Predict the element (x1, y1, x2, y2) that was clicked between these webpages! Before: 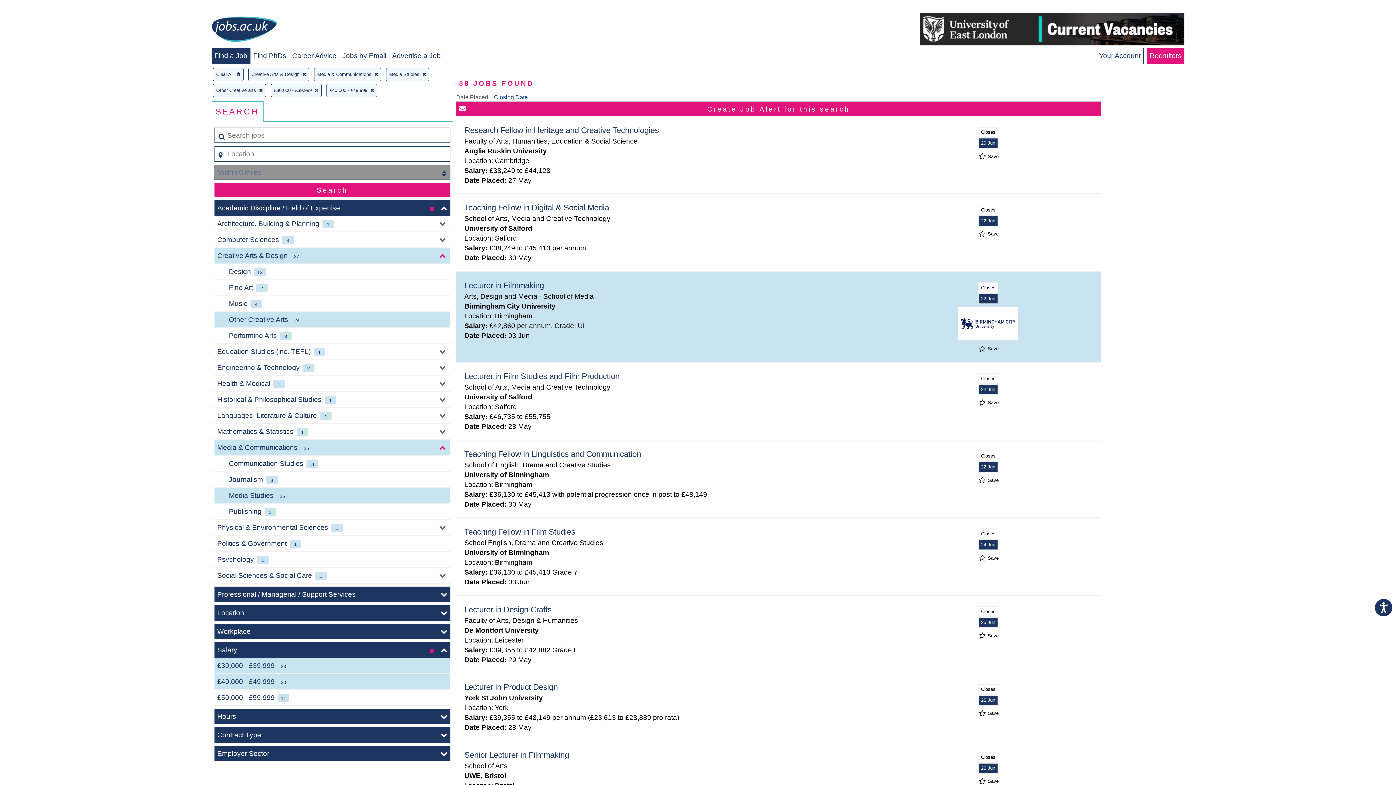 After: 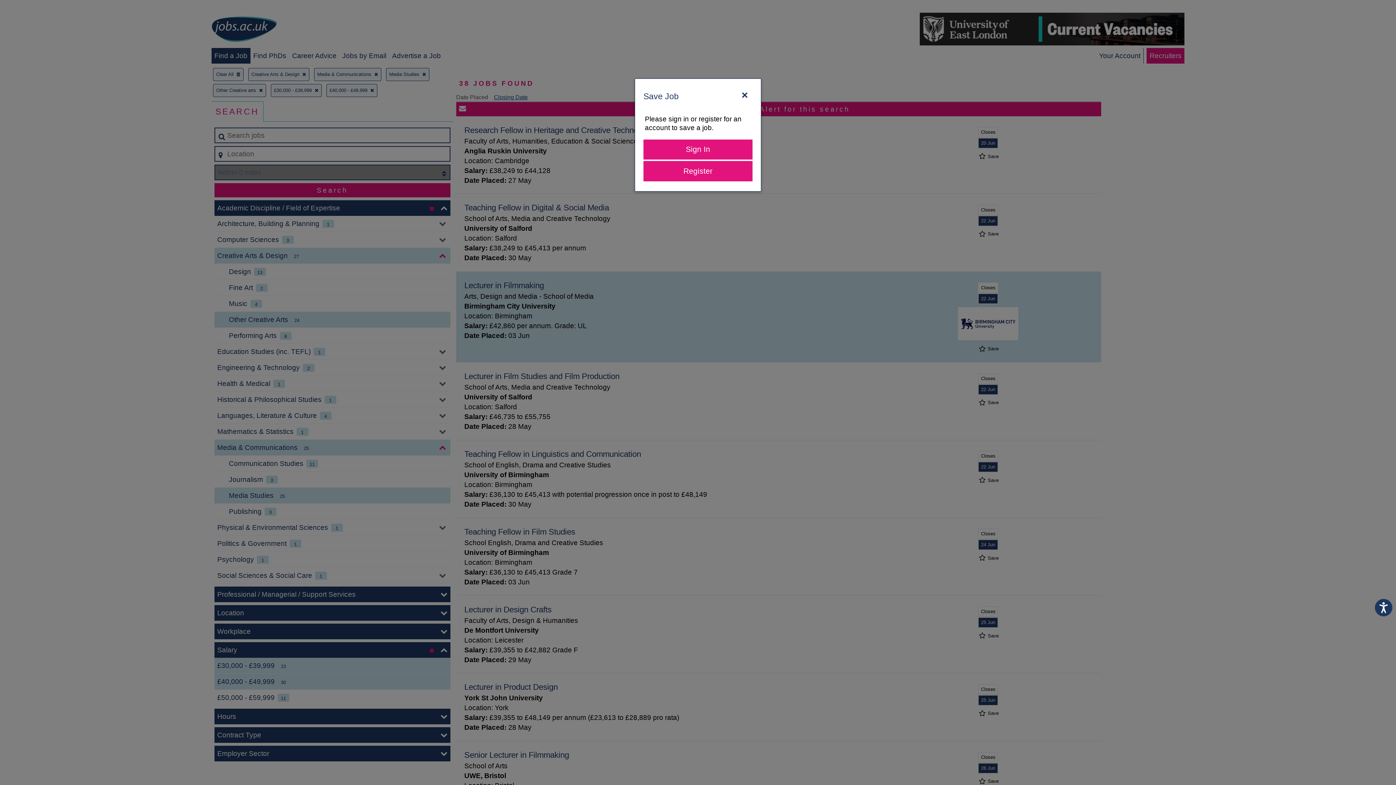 Action: bbox: (977, 712, 998, 715) label:  Save